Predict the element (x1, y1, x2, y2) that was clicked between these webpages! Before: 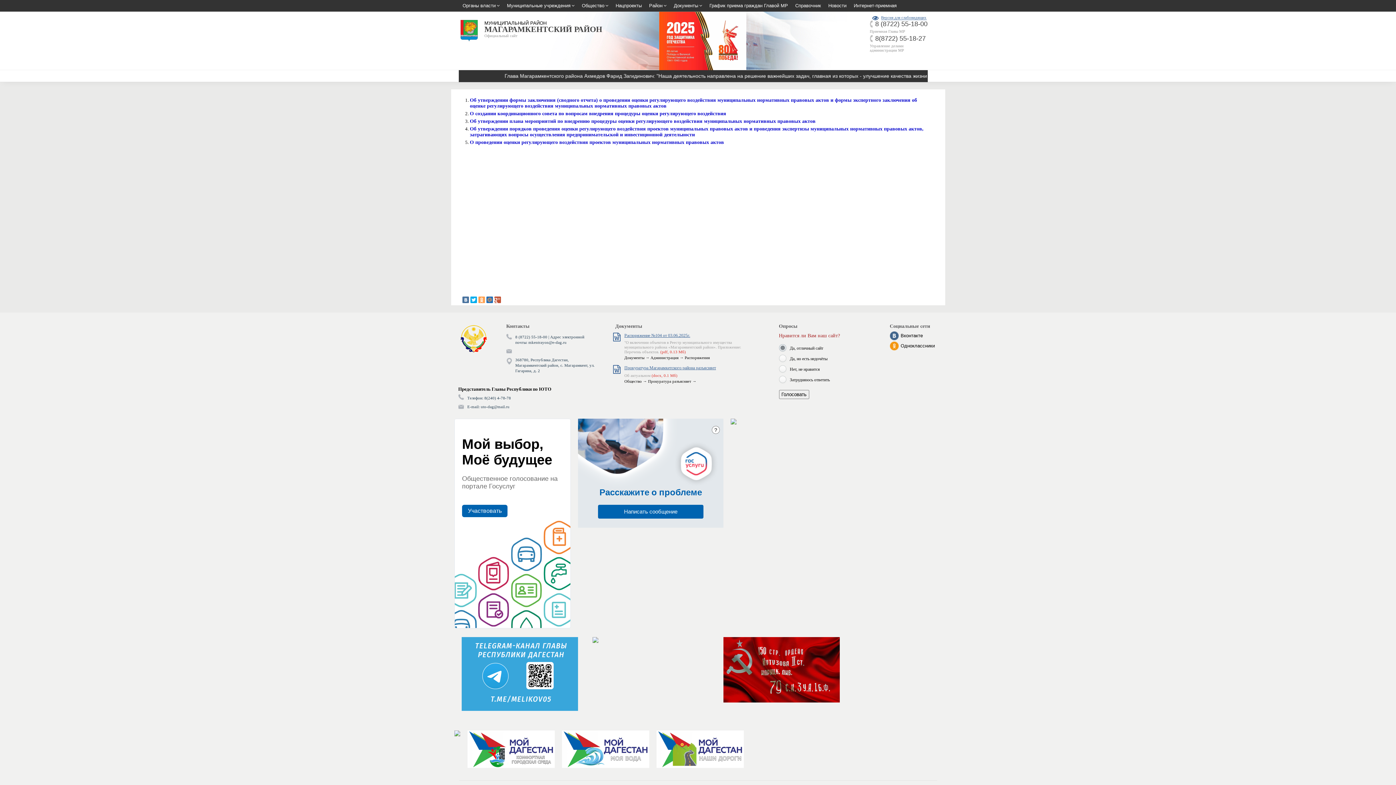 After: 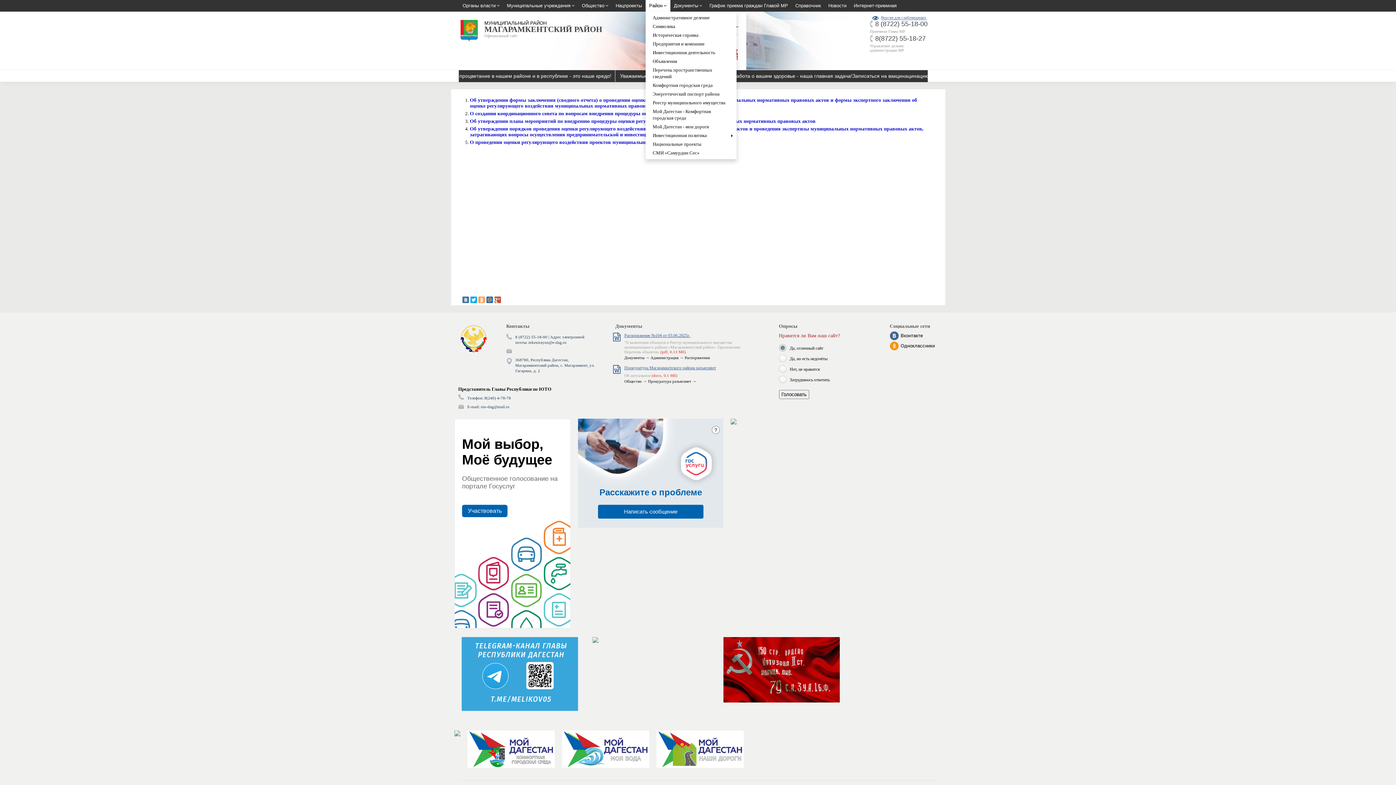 Action: label: Район bbox: (645, 0, 670, 11)